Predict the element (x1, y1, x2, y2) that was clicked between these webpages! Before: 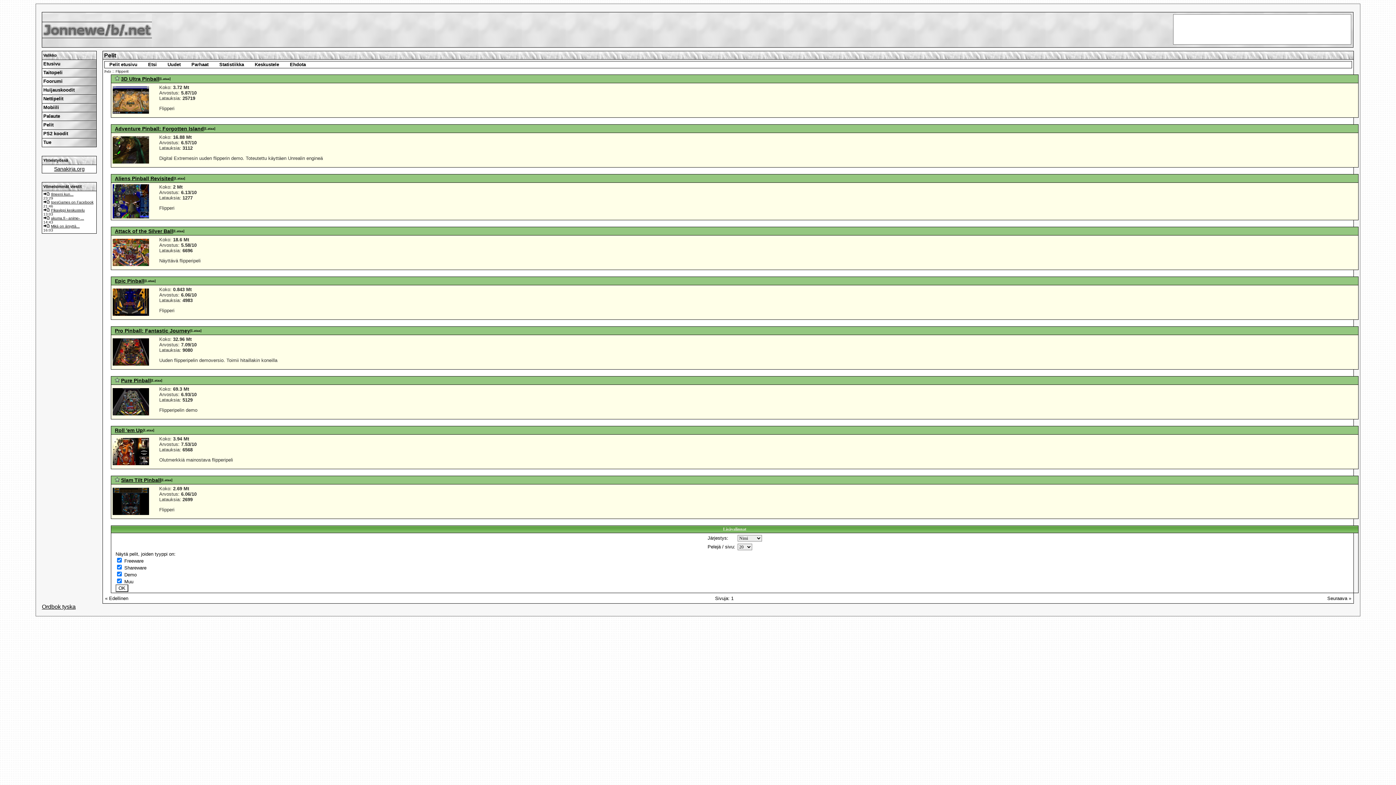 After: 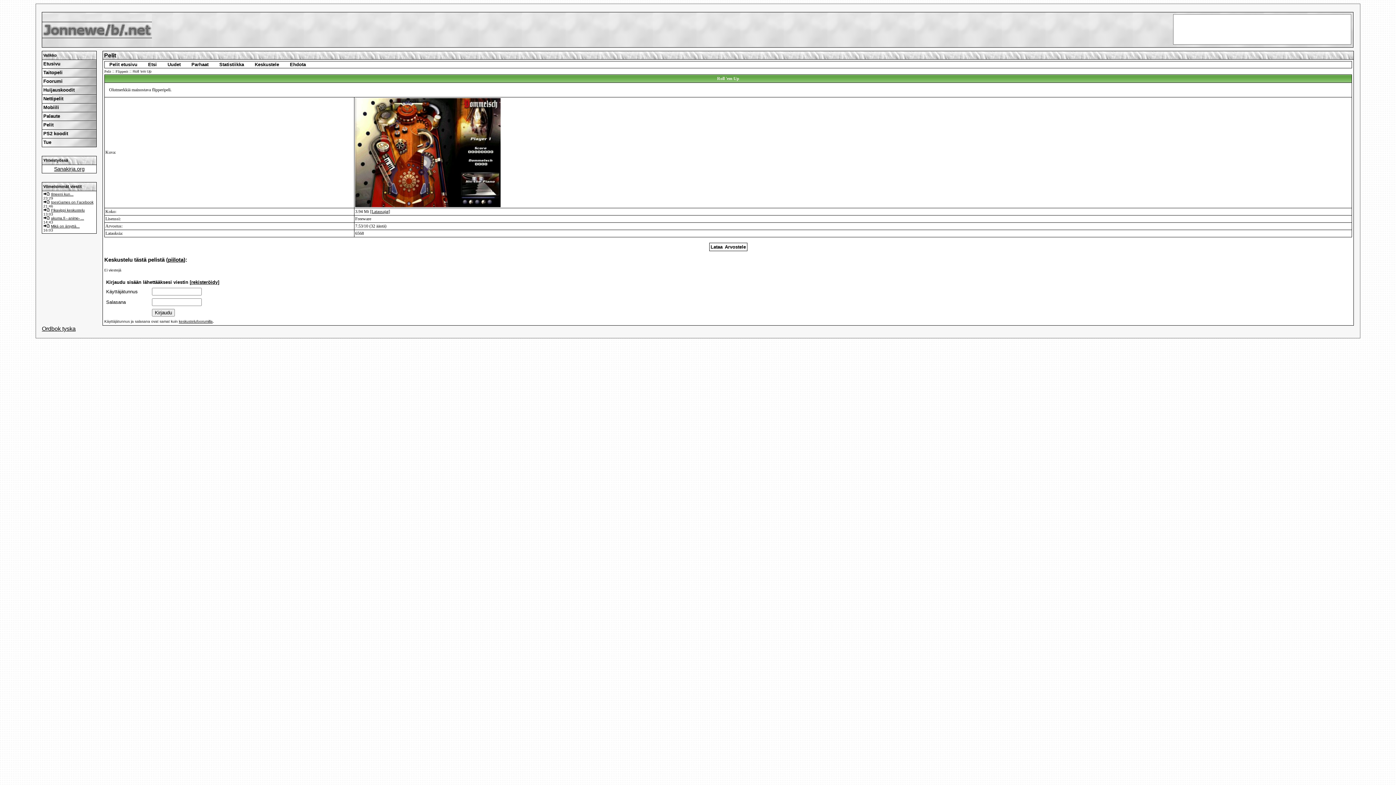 Action: bbox: (114, 427, 142, 433) label: Roll 'em Up